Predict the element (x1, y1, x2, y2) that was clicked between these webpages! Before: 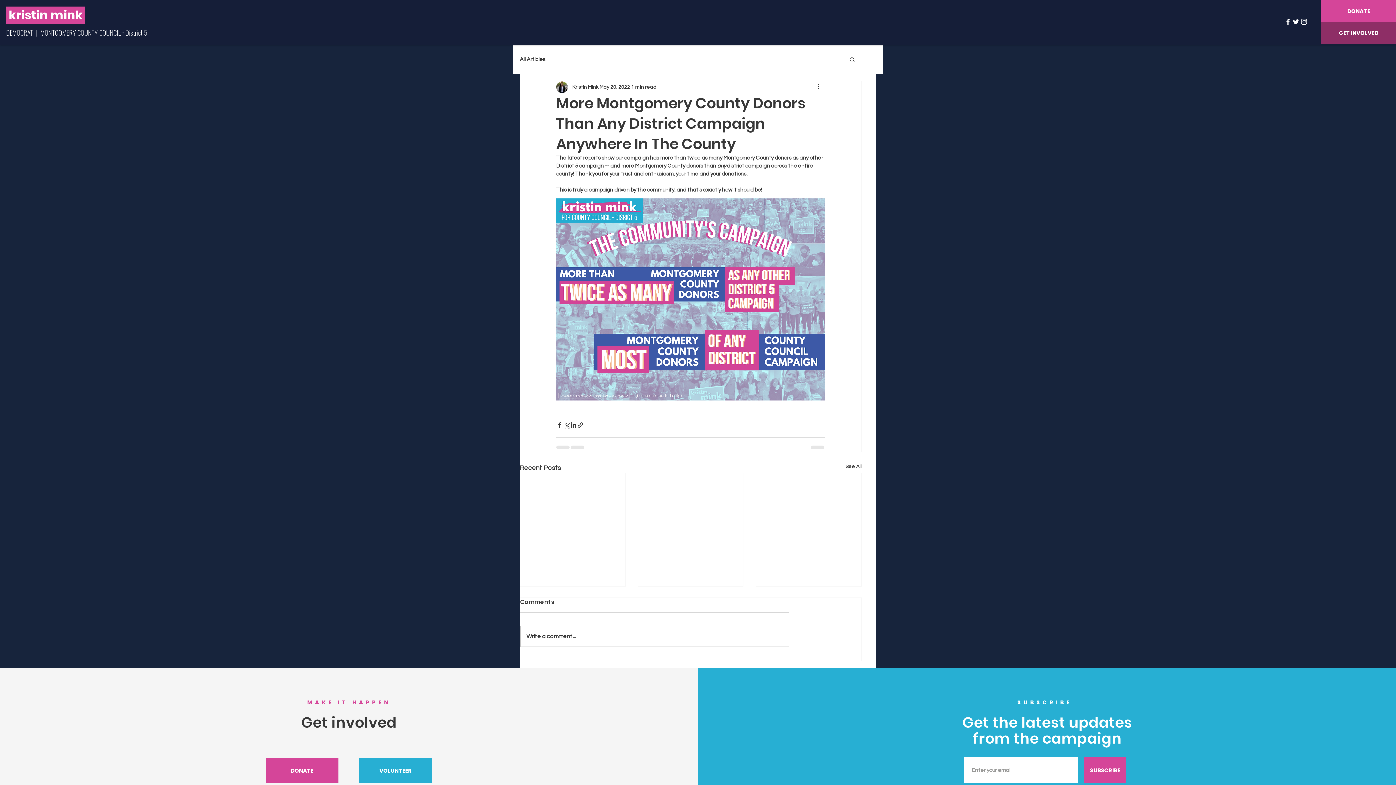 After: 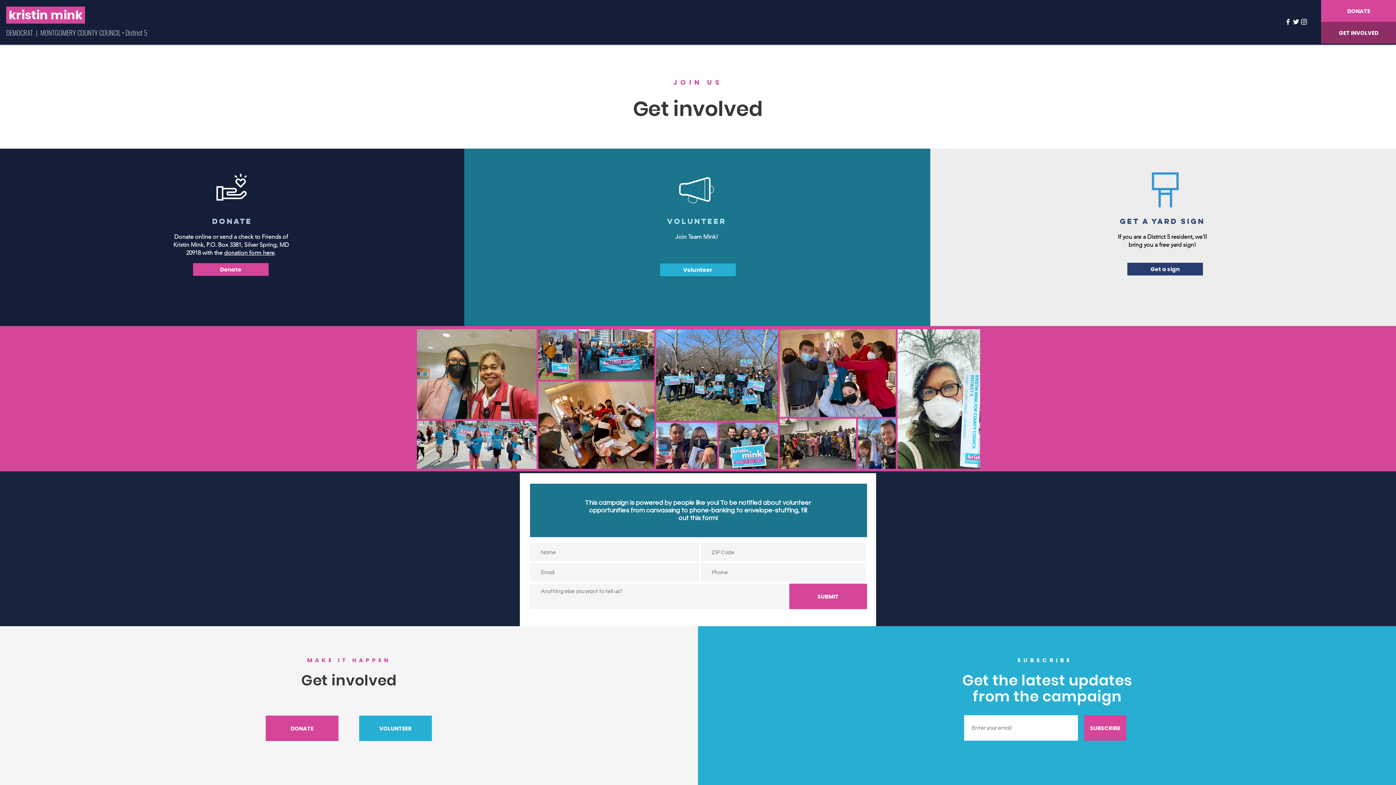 Action: label: VOLUNTEER bbox: (359, 758, 432, 783)